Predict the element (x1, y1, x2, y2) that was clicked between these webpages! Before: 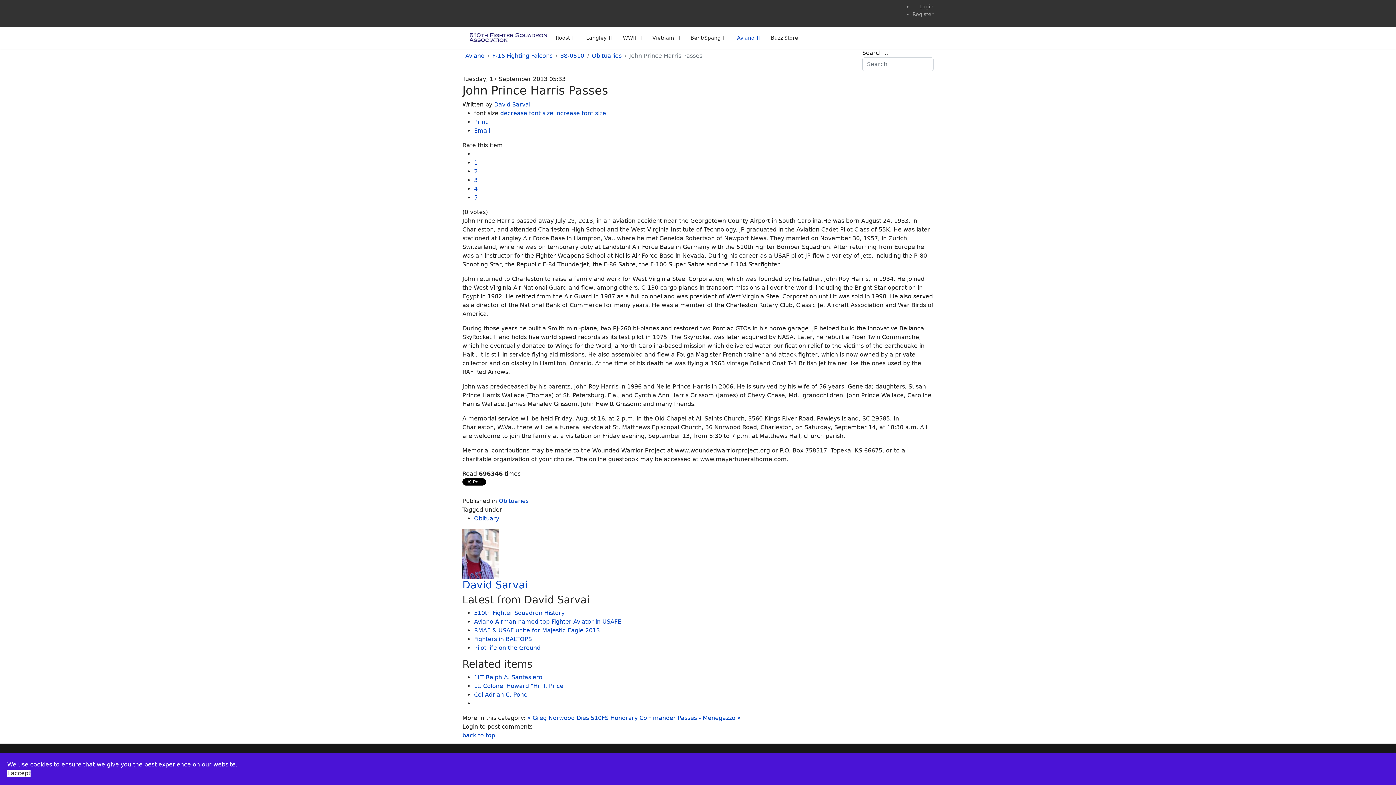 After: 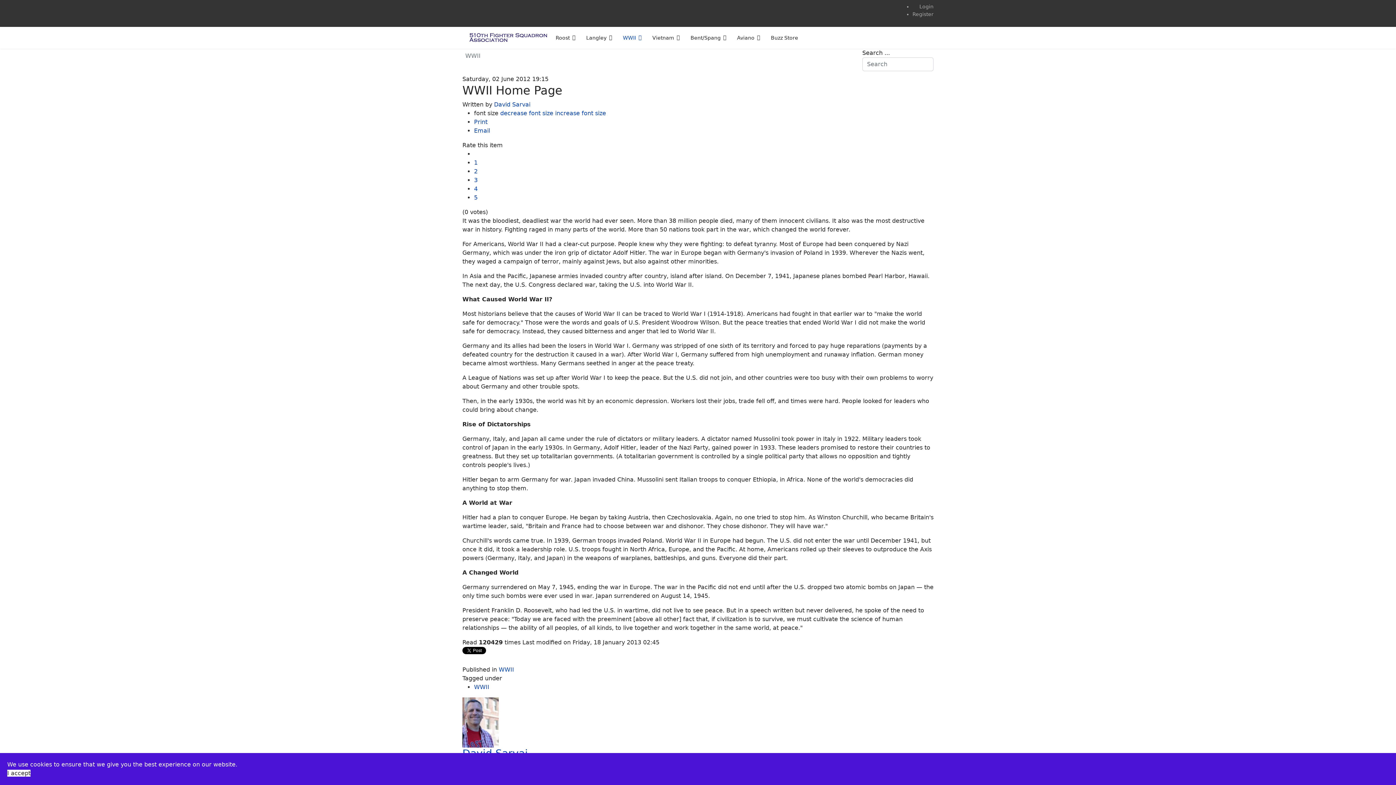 Action: bbox: (617, 26, 647, 48) label: WWII